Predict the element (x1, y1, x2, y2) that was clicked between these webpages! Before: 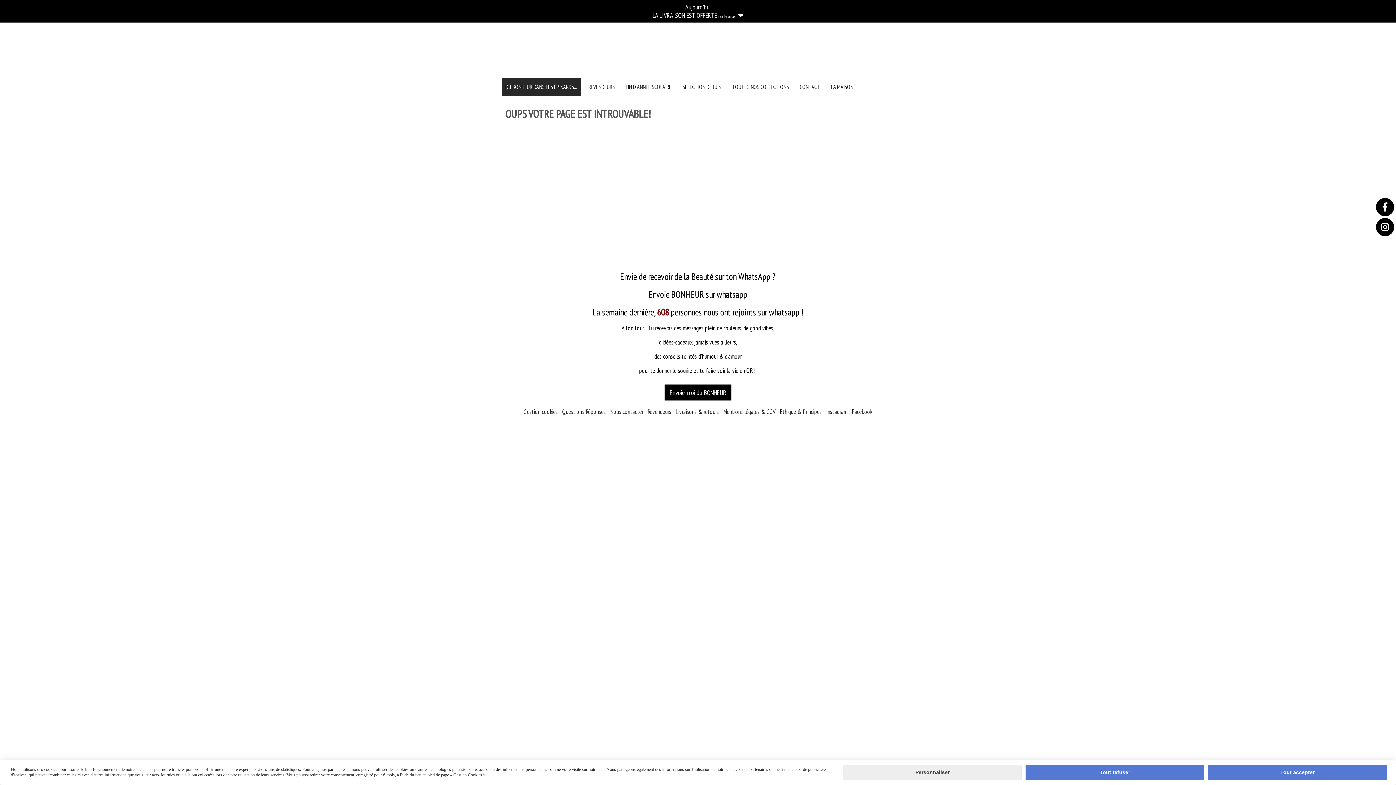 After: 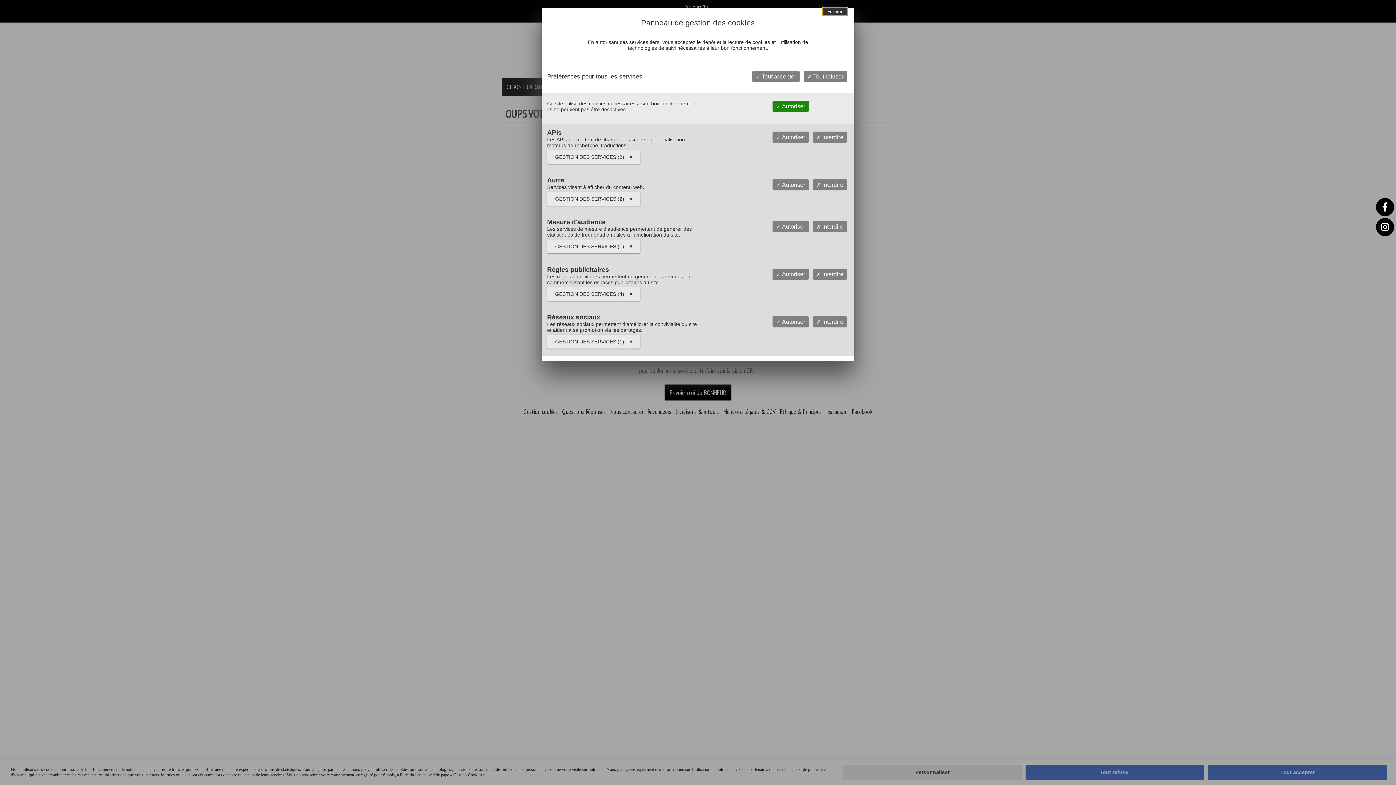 Action: bbox: (843, 764, 1022, 780) label: Personnaliser (fenêtre modale)